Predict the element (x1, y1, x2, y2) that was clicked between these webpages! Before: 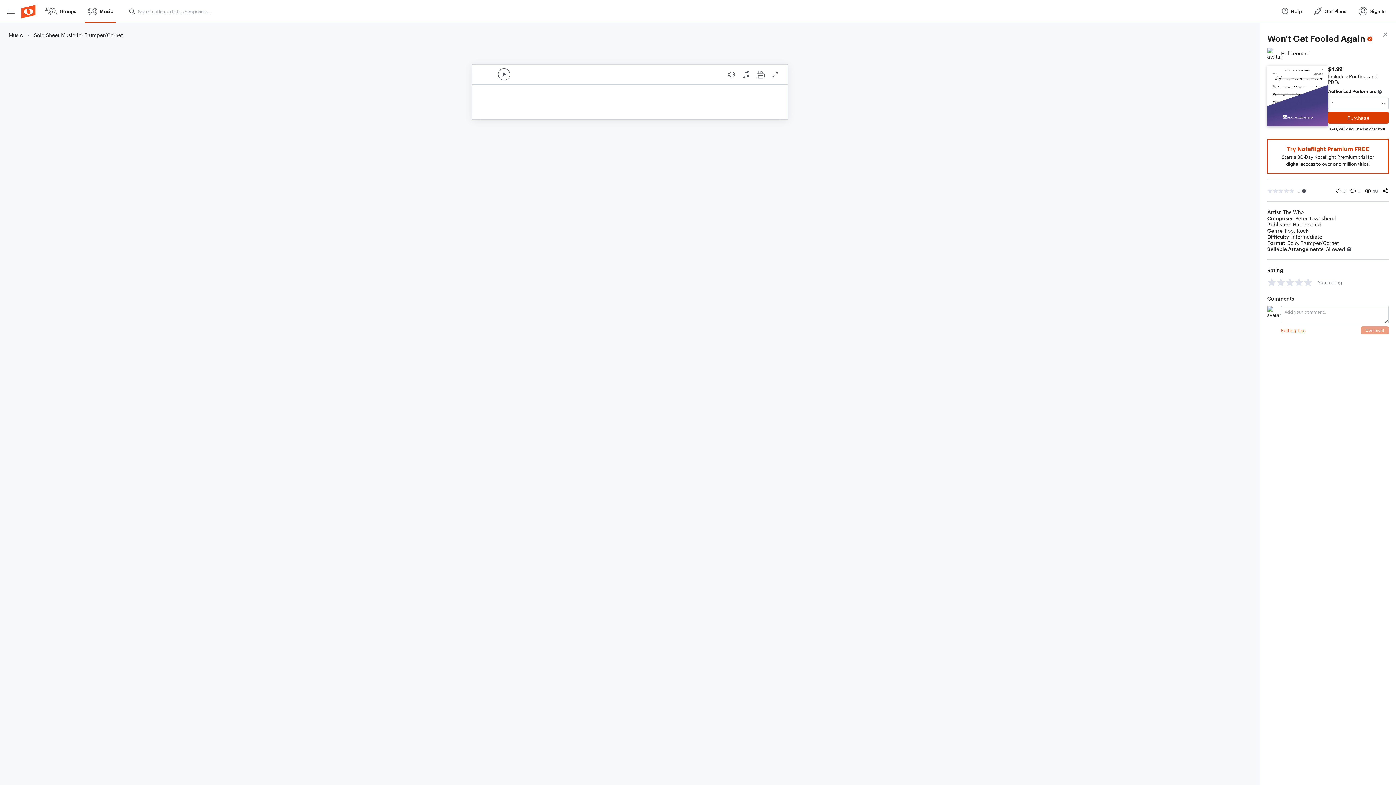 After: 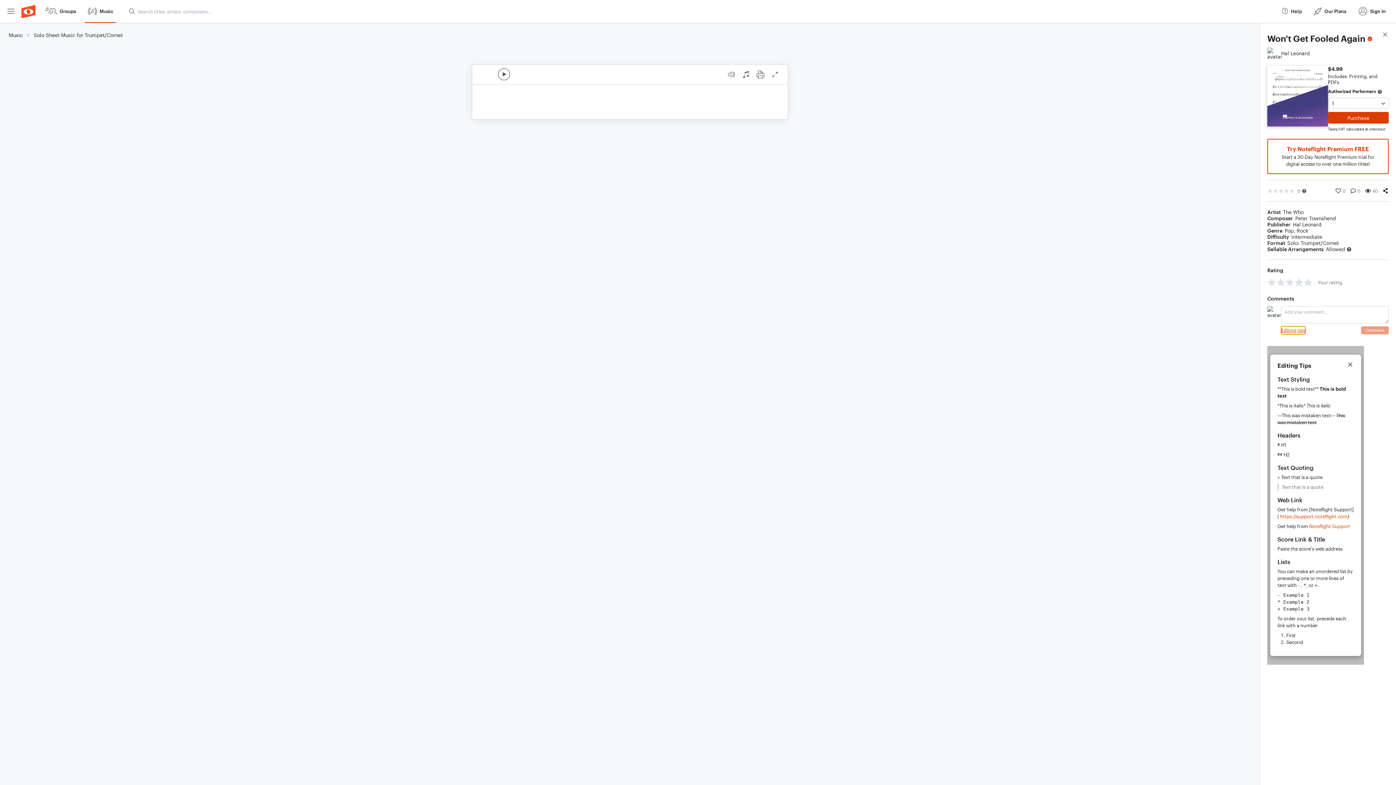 Action: bbox: (1281, 326, 1305, 334) label: Editing tips